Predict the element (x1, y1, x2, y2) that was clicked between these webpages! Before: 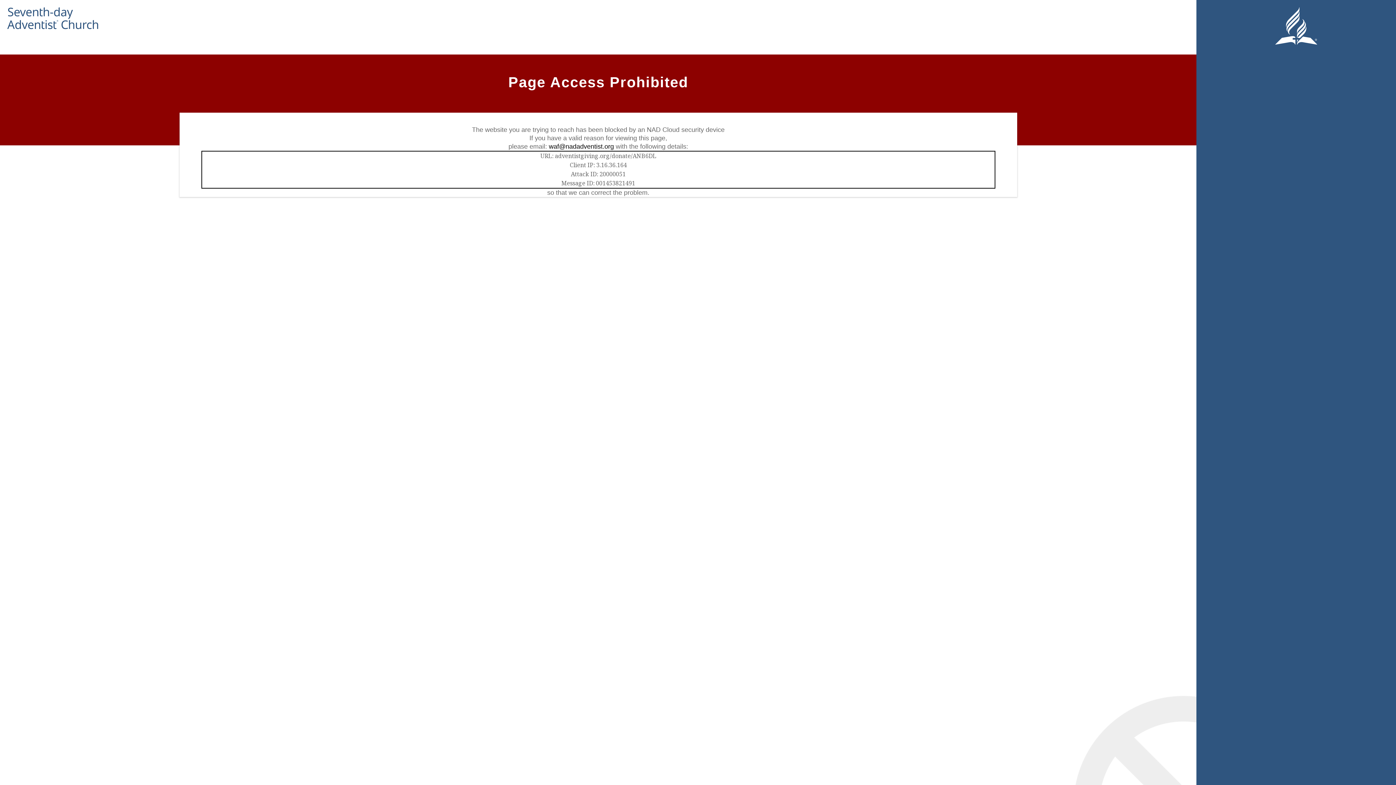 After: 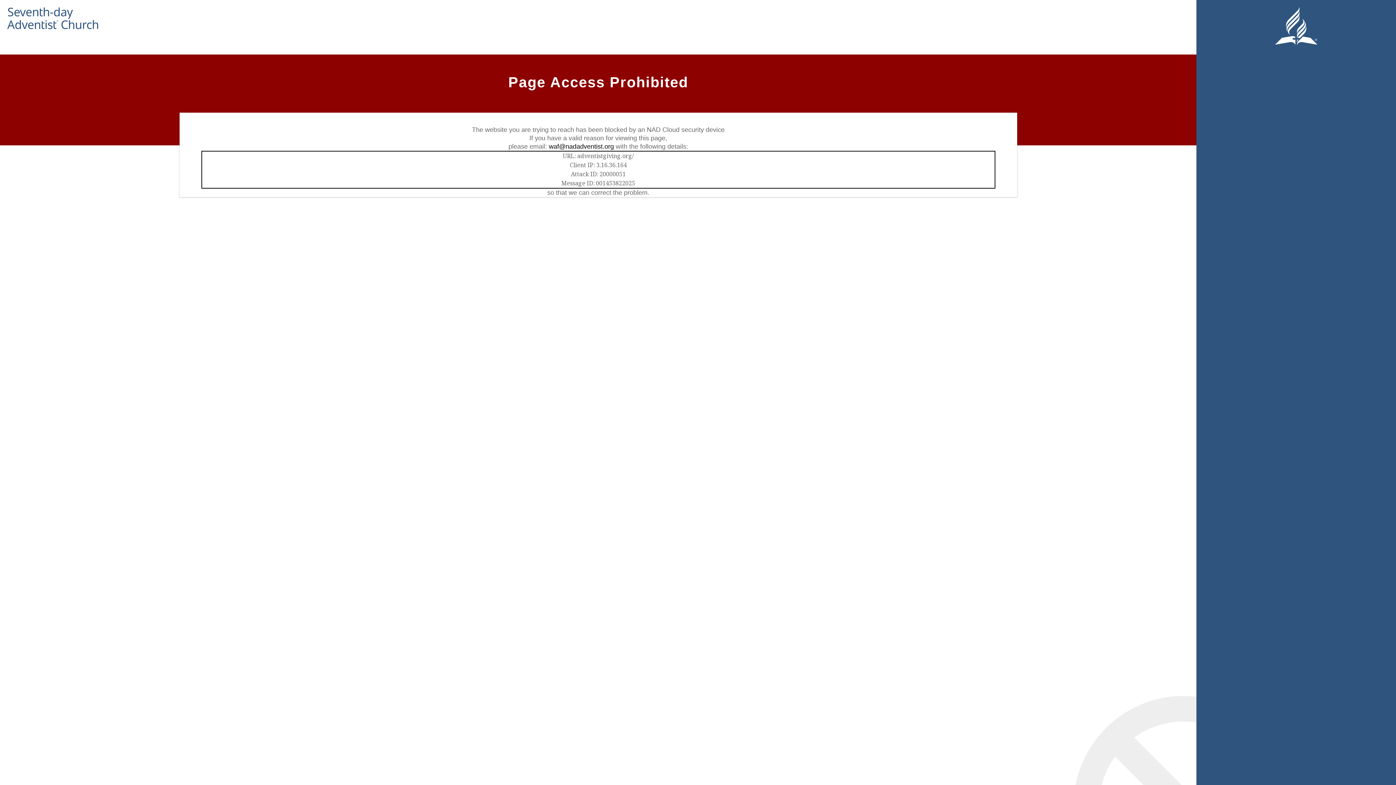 Action: bbox: (7, 7, 116, 28)